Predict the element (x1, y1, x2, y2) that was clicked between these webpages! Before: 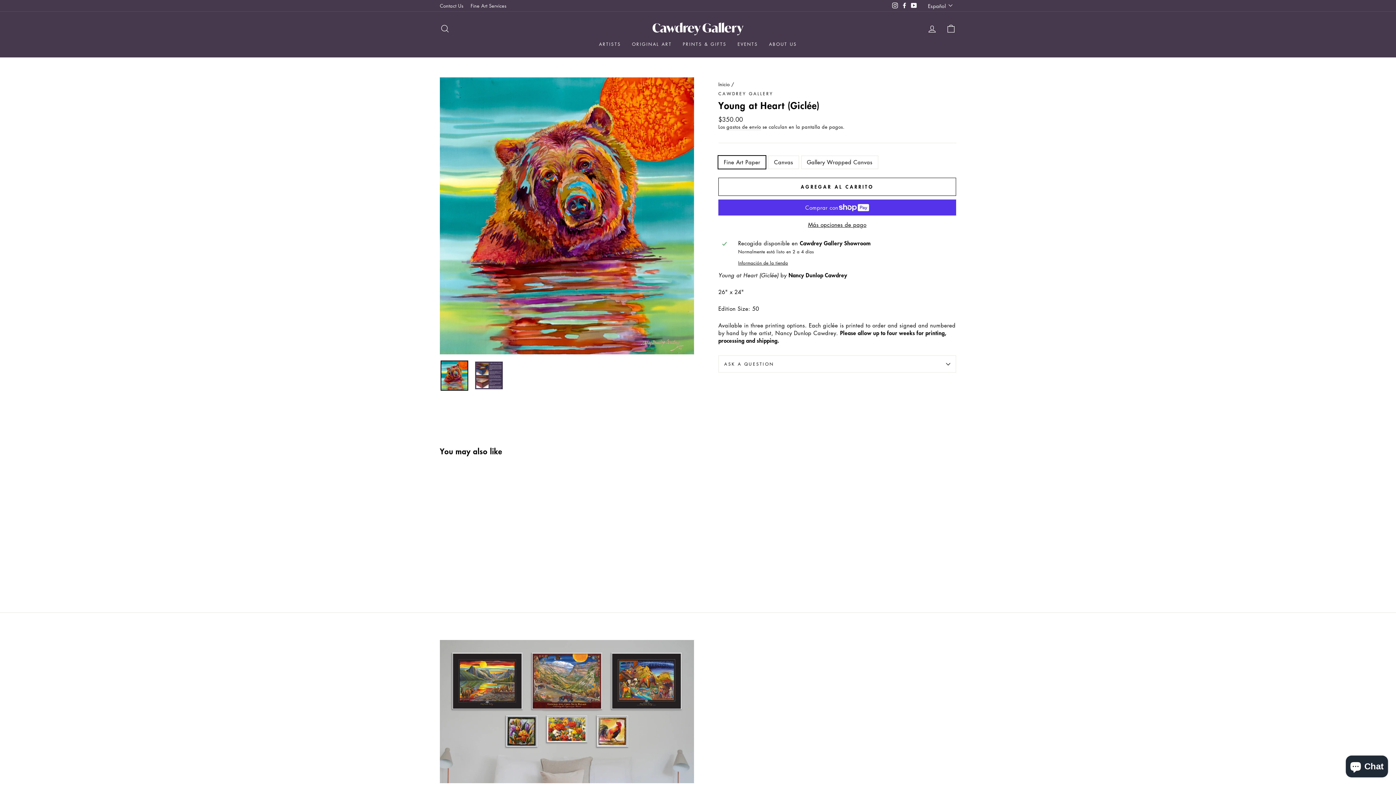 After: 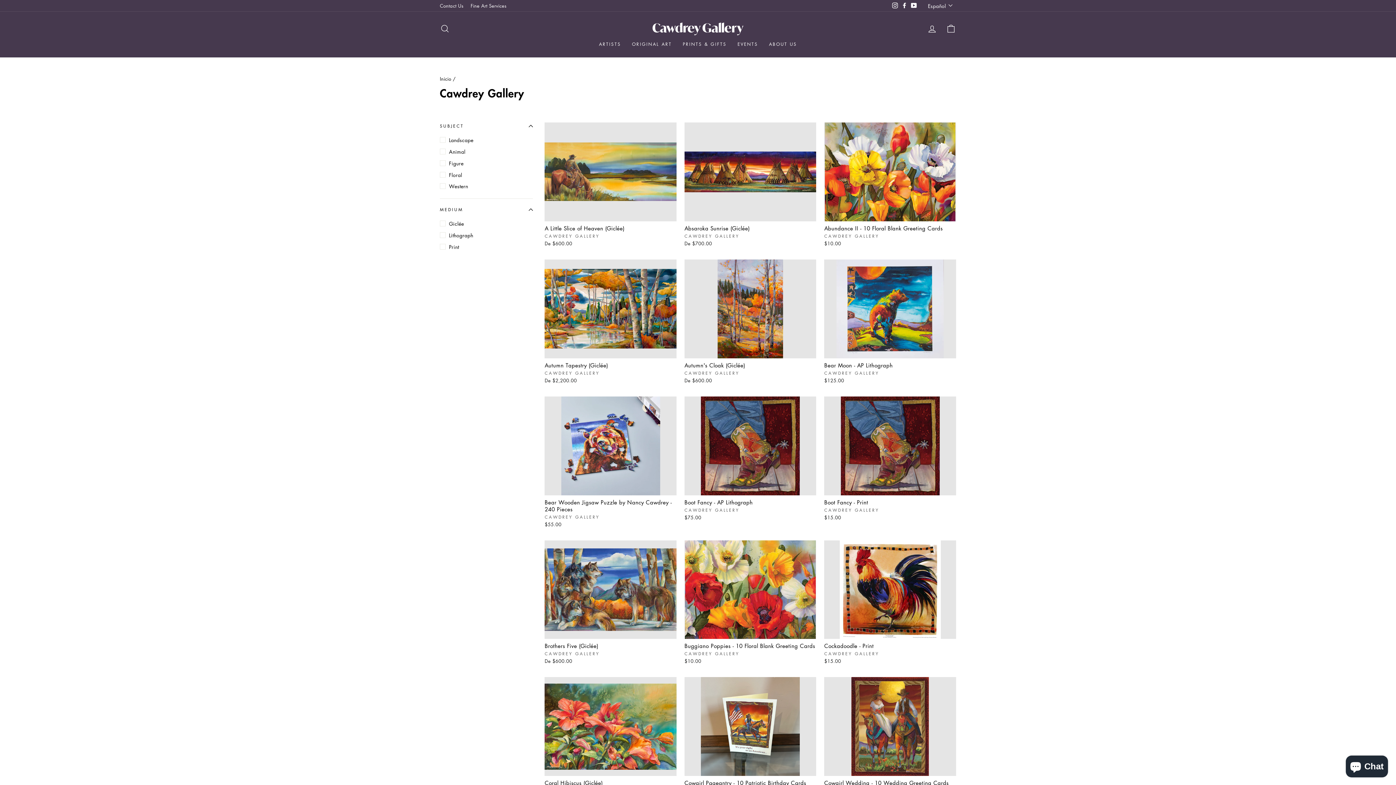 Action: label: CAWDREY GALLERY bbox: (718, 90, 773, 96)